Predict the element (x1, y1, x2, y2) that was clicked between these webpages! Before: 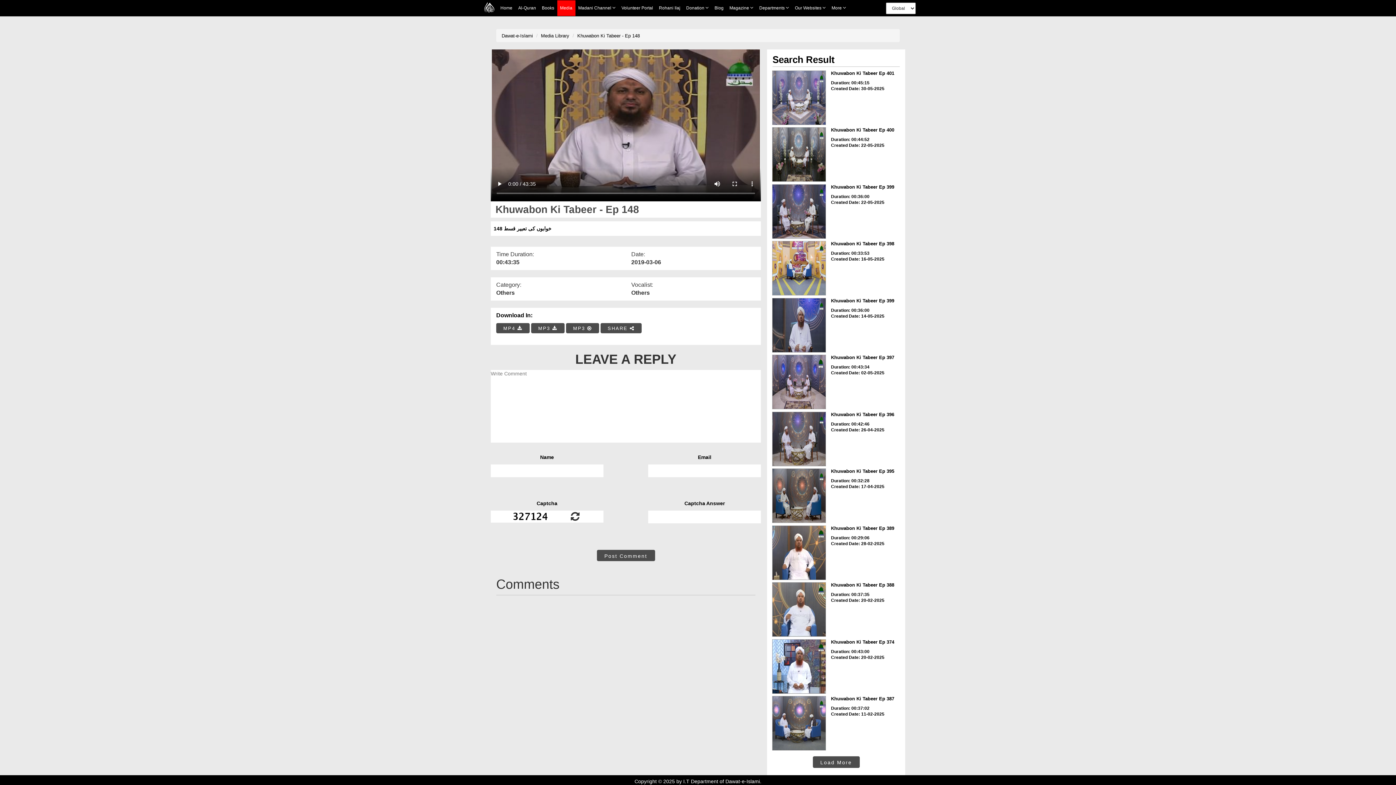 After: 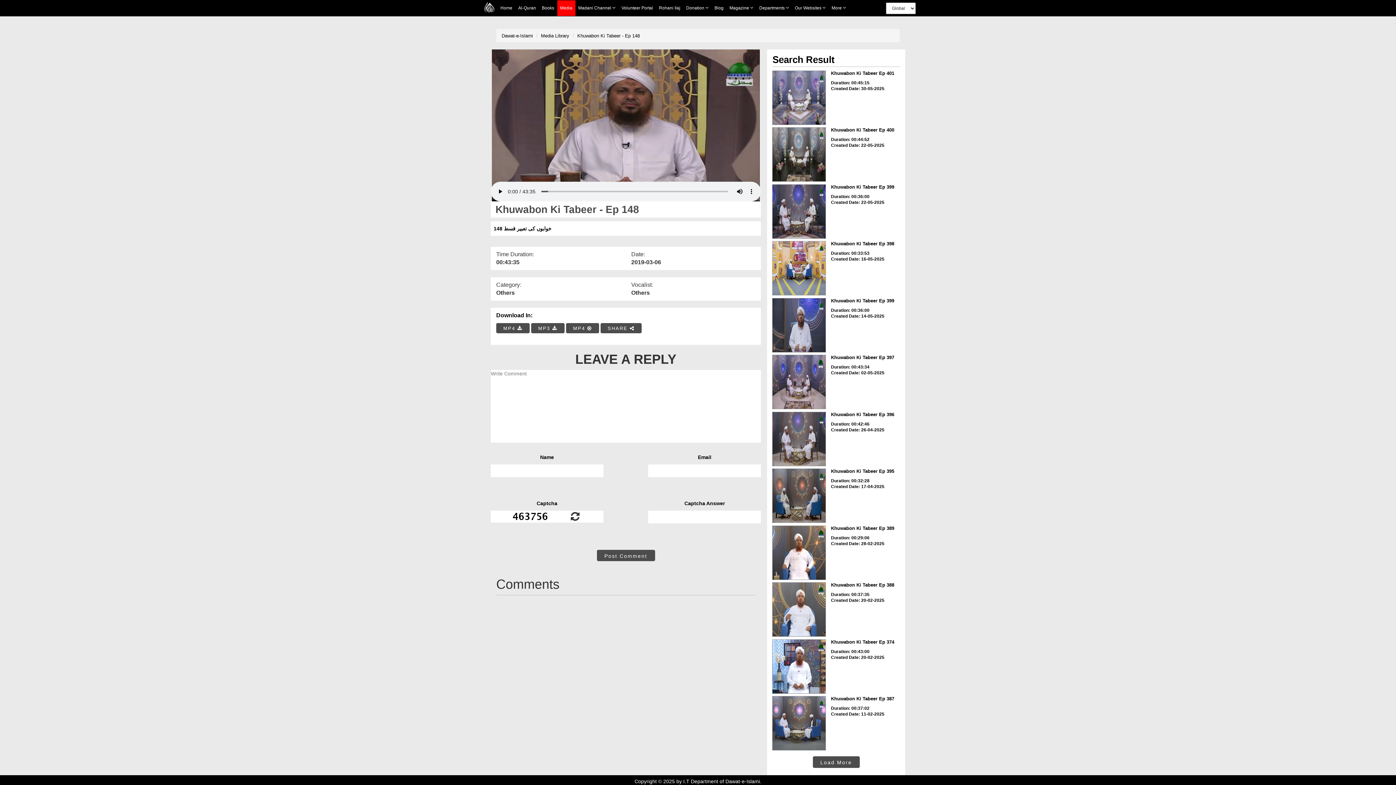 Action: label: MP3  bbox: (566, 323, 599, 333)